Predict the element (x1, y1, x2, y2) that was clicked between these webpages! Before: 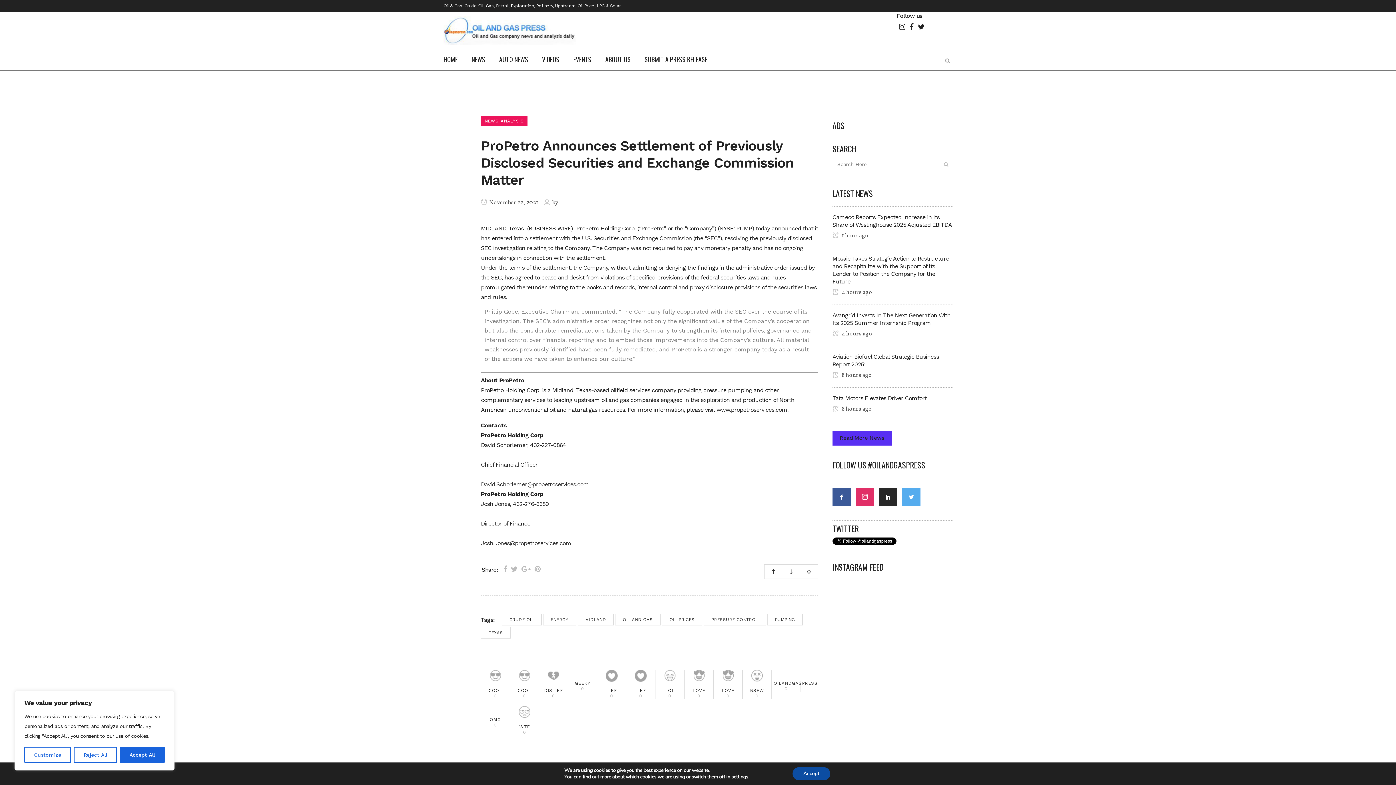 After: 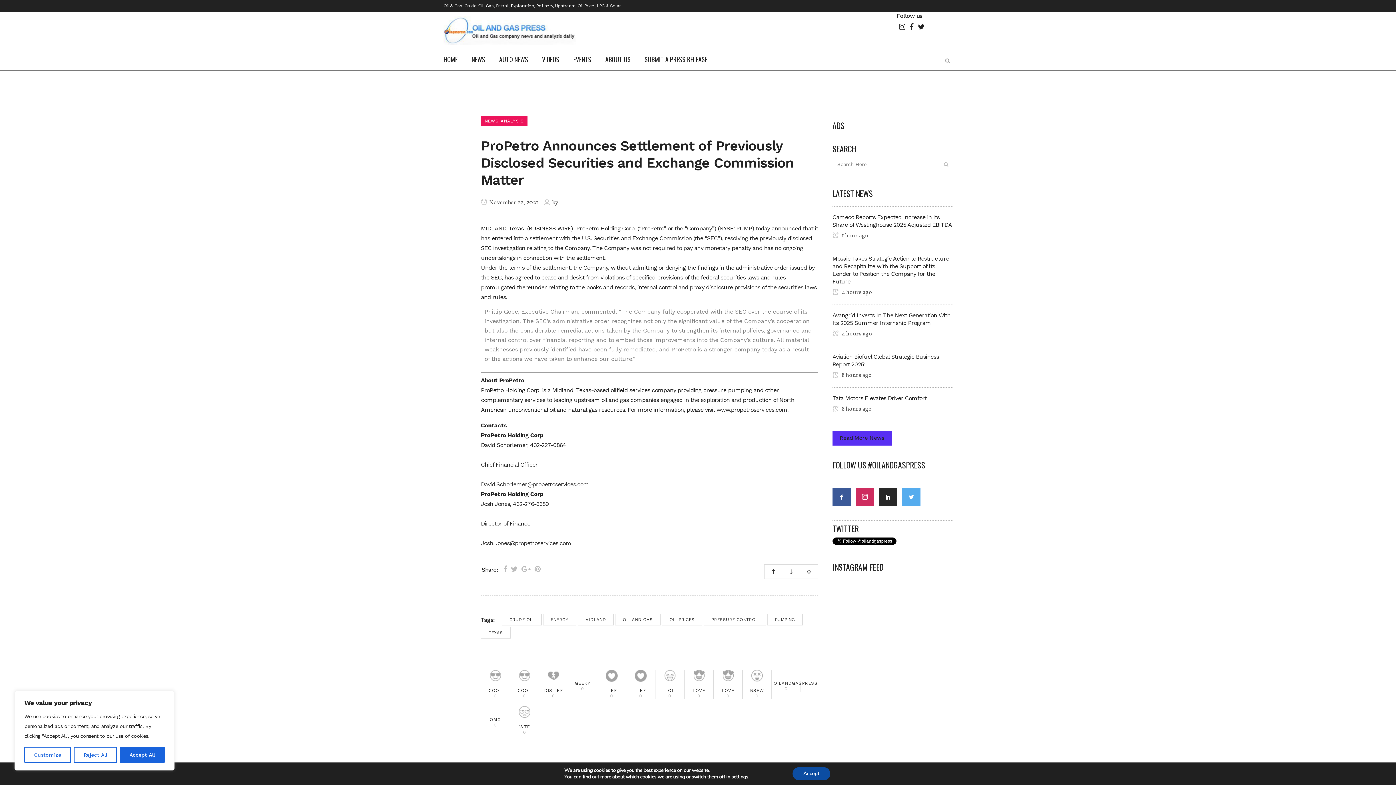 Action: bbox: (856, 496, 879, 502)